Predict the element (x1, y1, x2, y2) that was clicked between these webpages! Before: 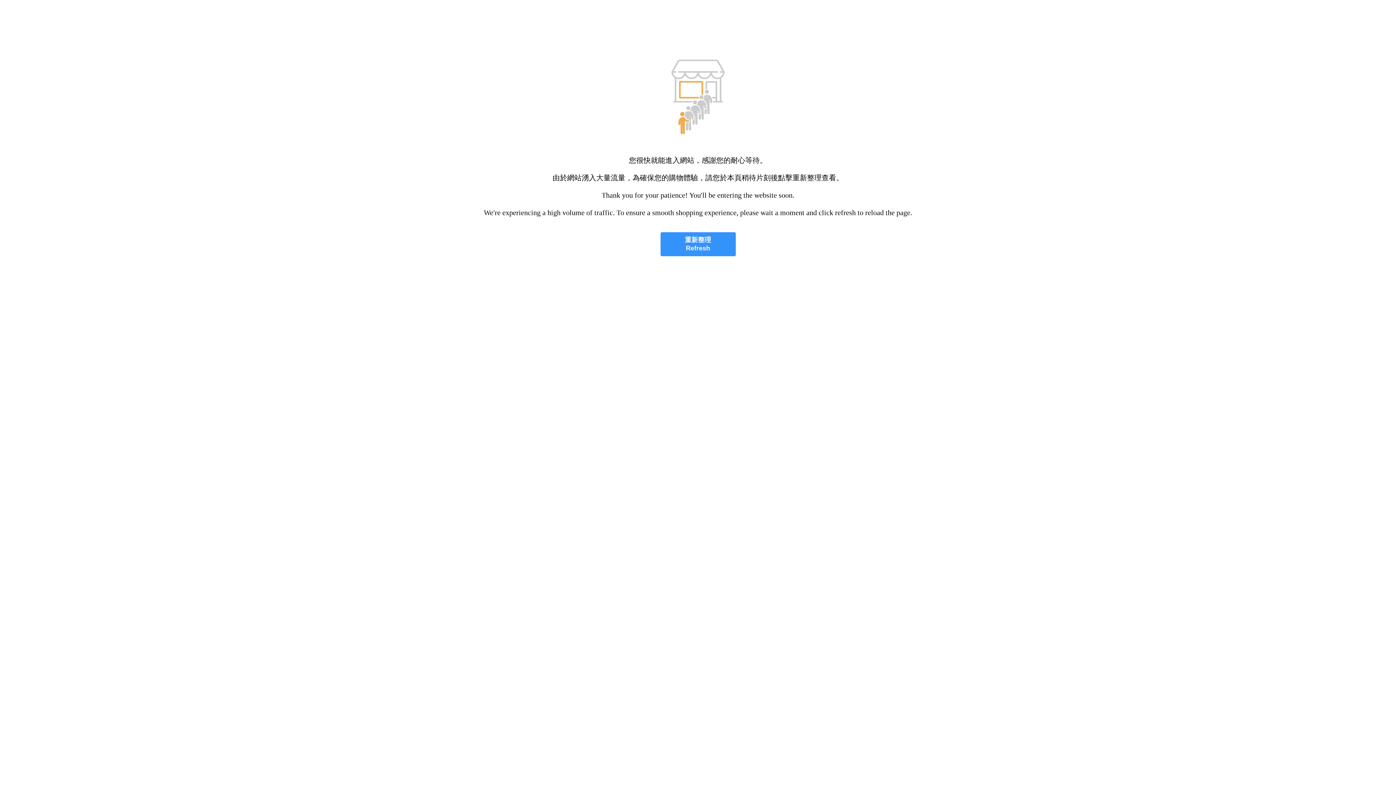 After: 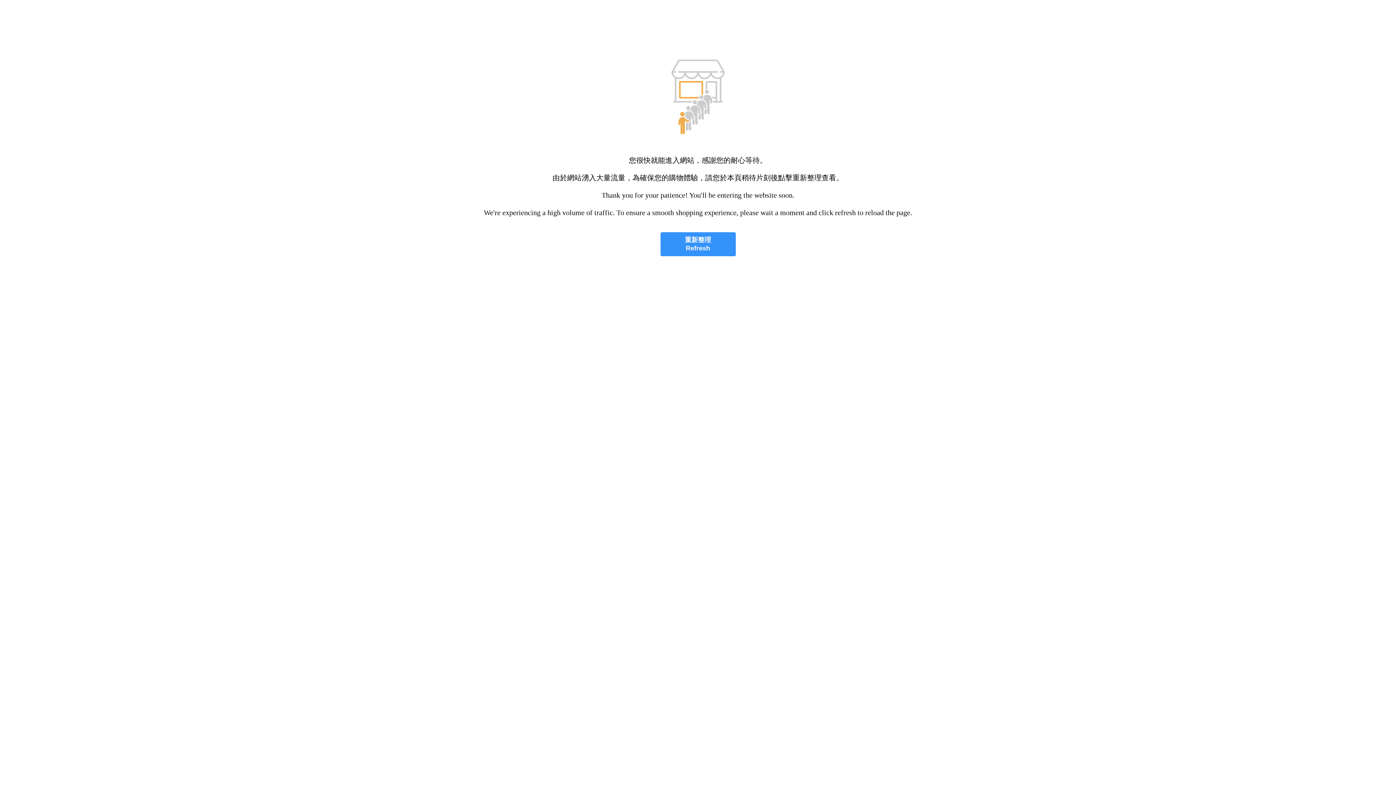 Action: label: 重新整理
Refresh bbox: (660, 232, 735, 256)